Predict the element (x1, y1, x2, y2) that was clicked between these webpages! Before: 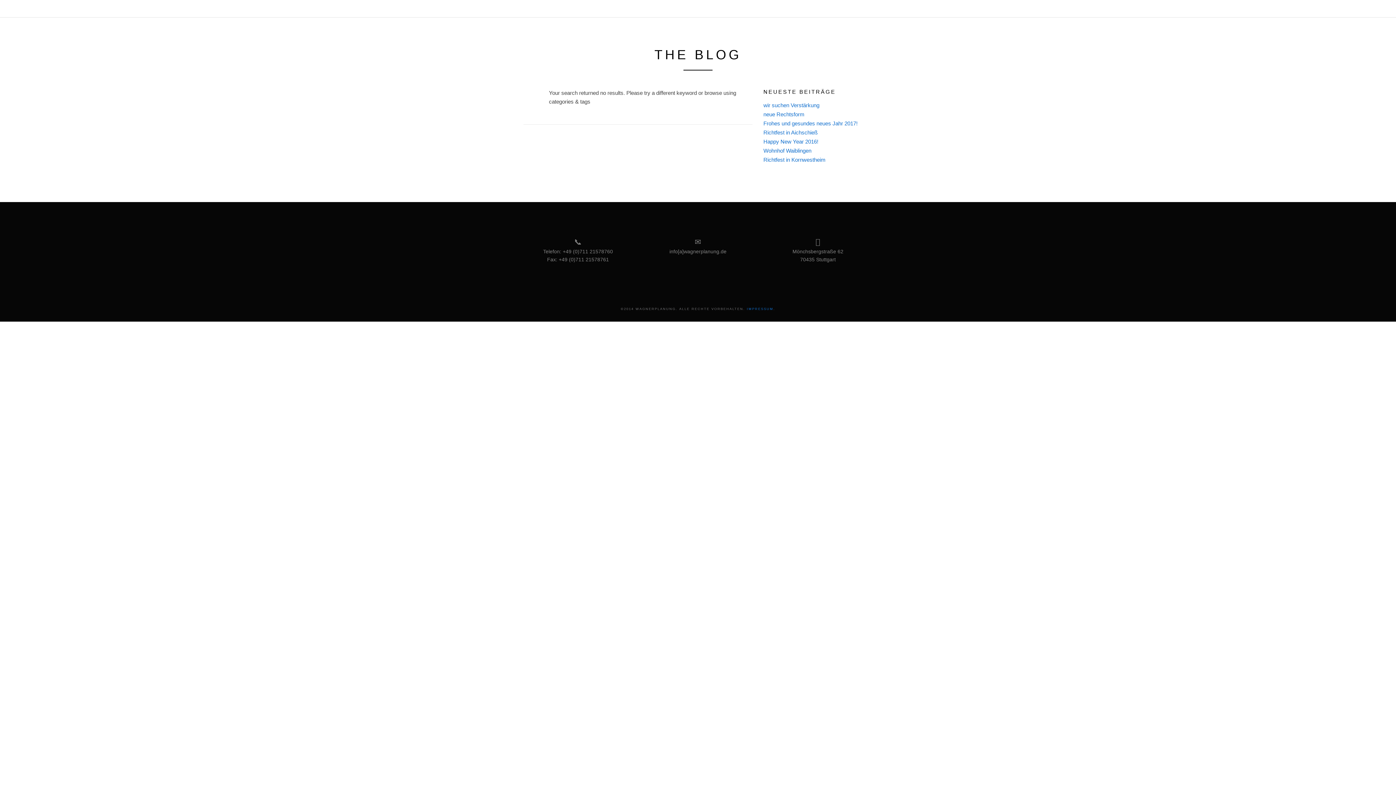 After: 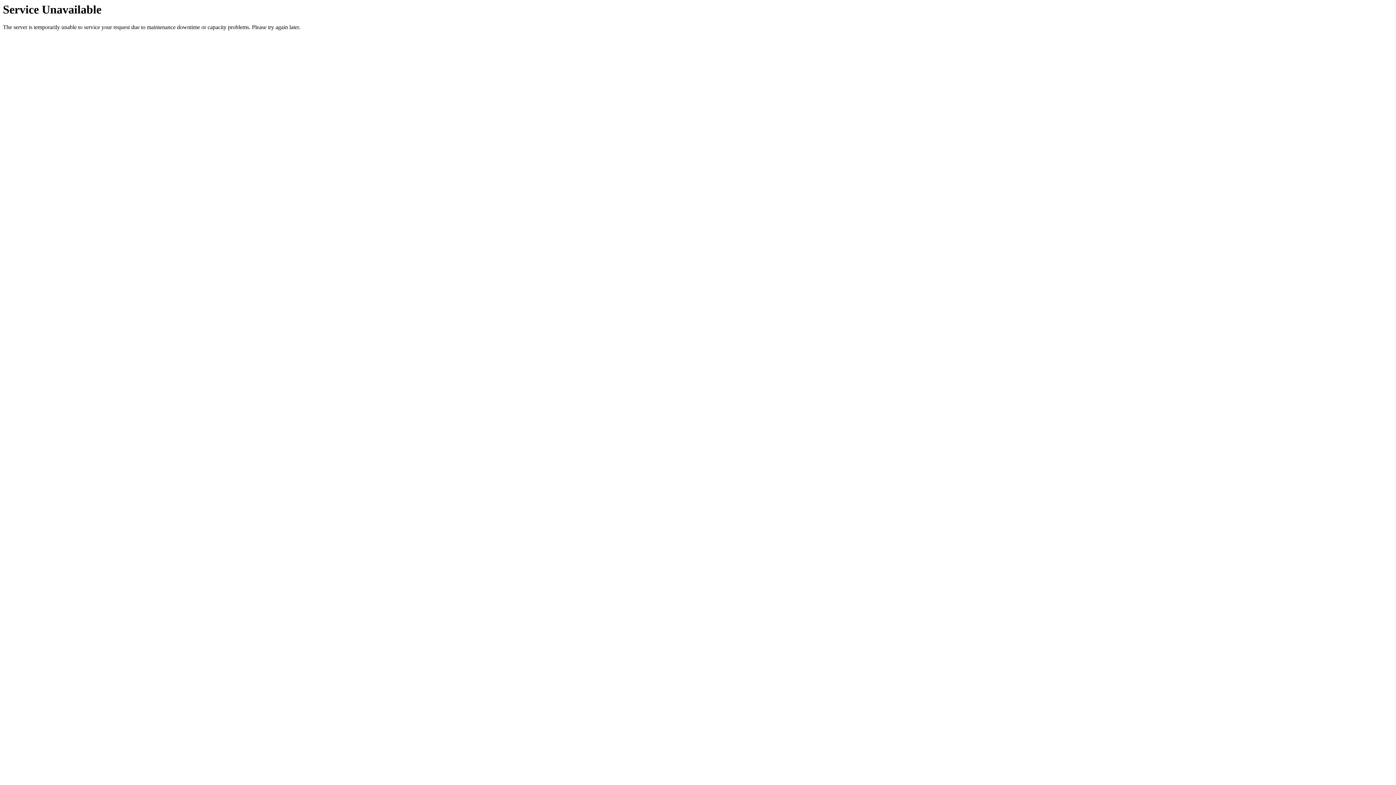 Action: label: Richtfest in Aichschieß bbox: (763, 129, 817, 135)